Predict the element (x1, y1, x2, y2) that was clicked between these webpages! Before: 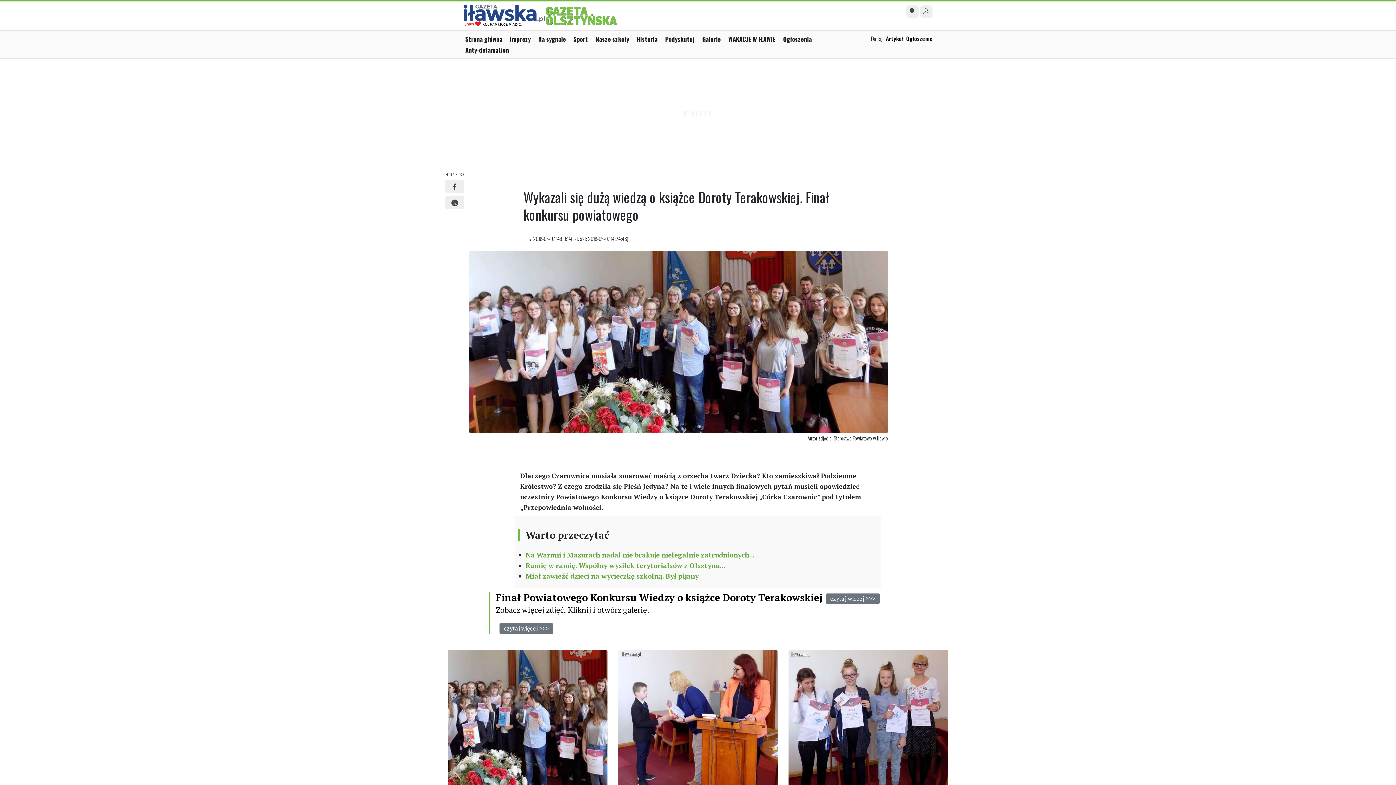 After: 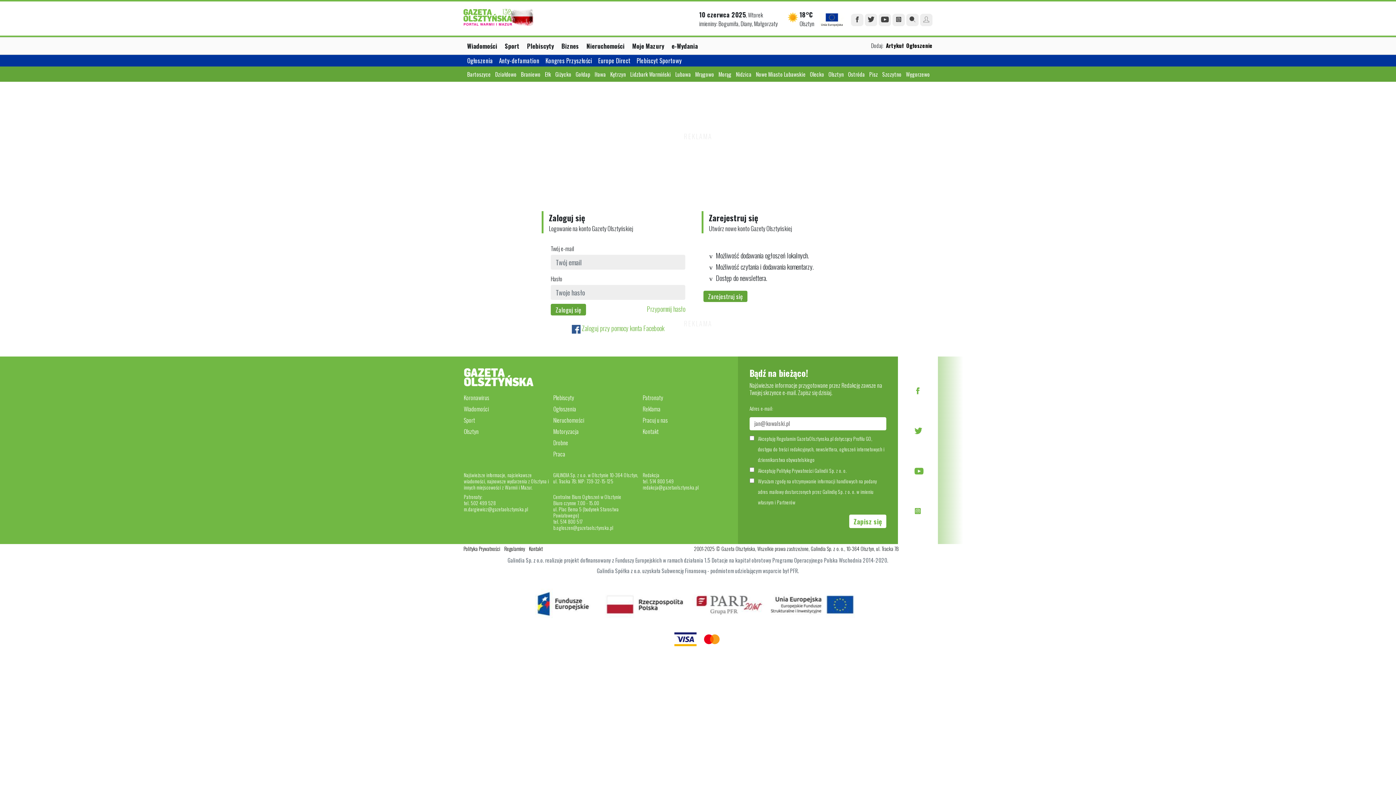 Action: label: Artykuł bbox: (884, 34, 904, 42)